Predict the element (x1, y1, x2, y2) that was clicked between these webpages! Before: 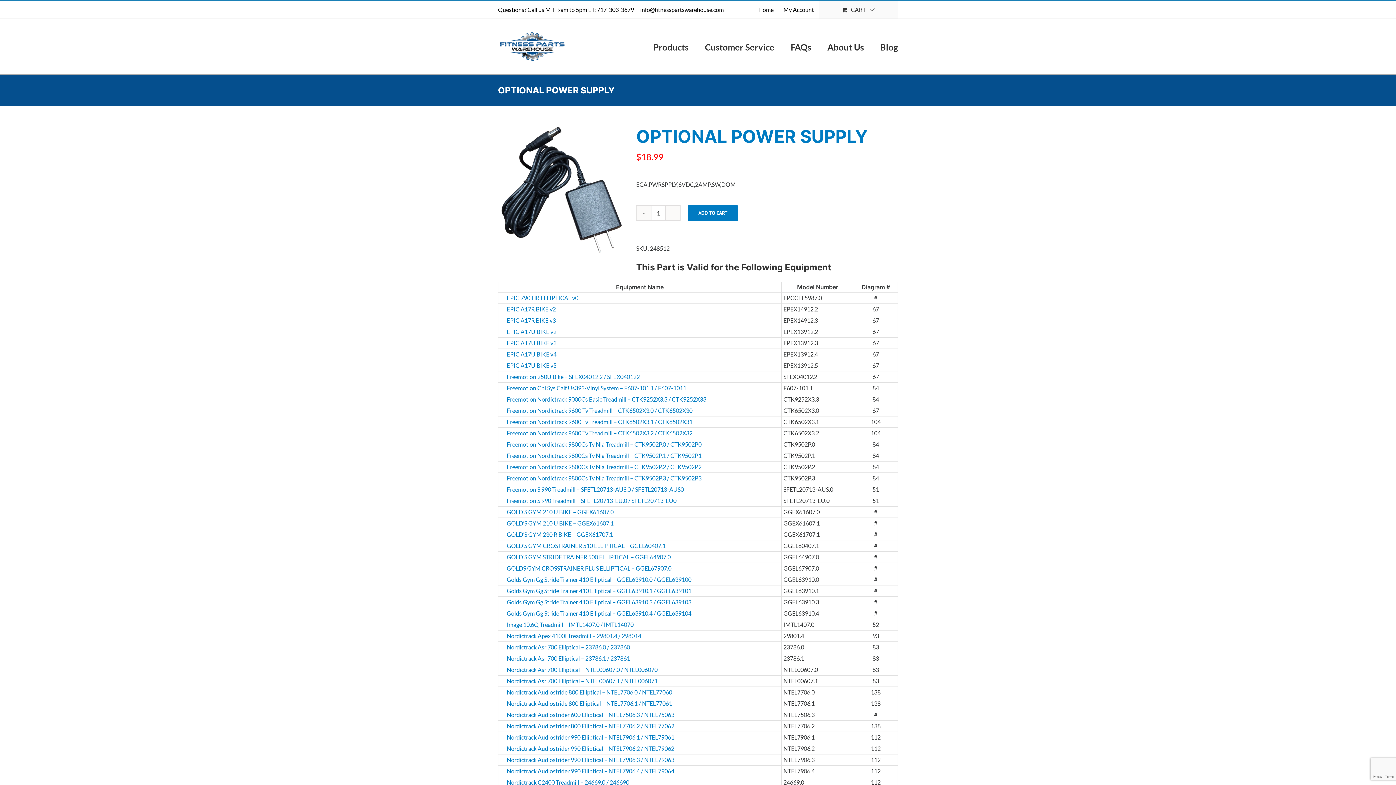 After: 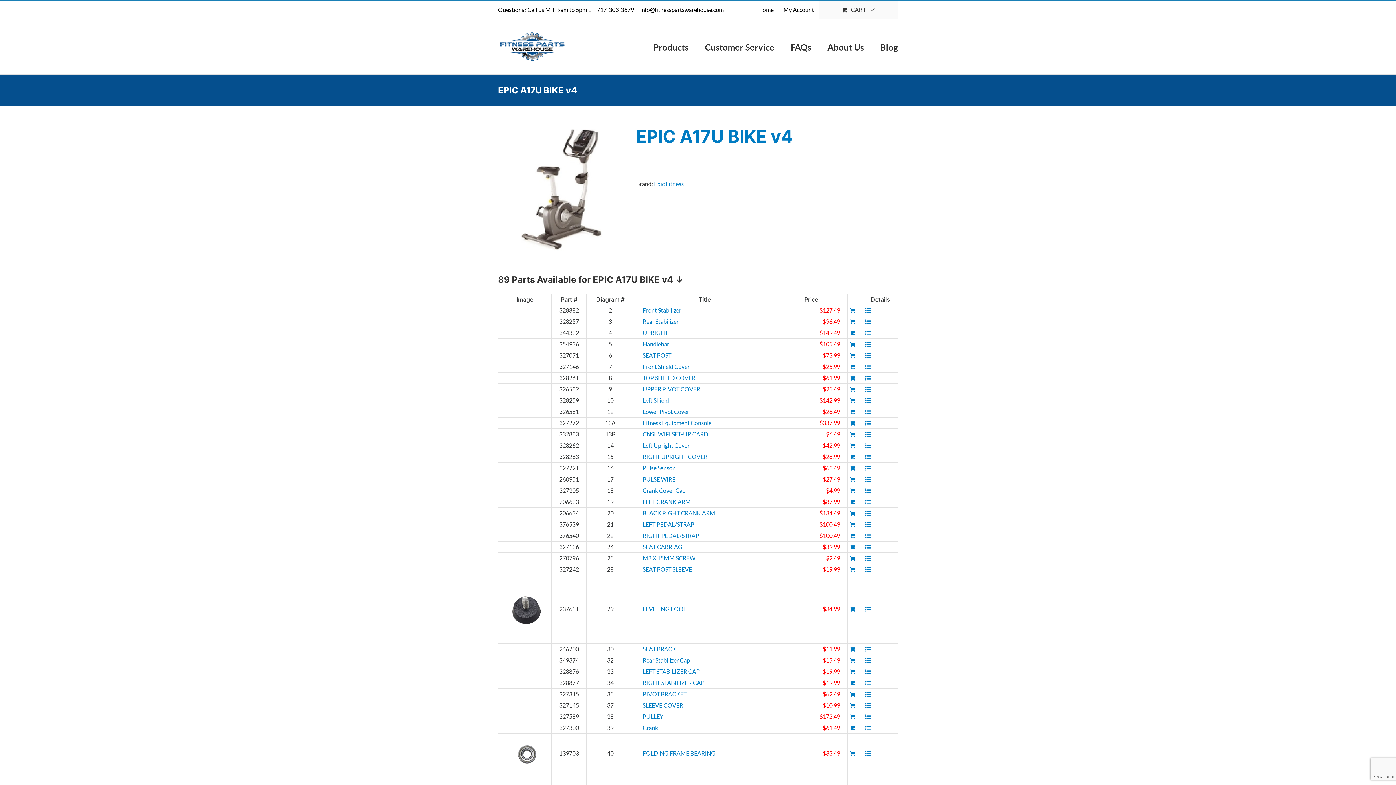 Action: label: EPIC A17U BIKE v4 bbox: (500, 350, 556, 358)